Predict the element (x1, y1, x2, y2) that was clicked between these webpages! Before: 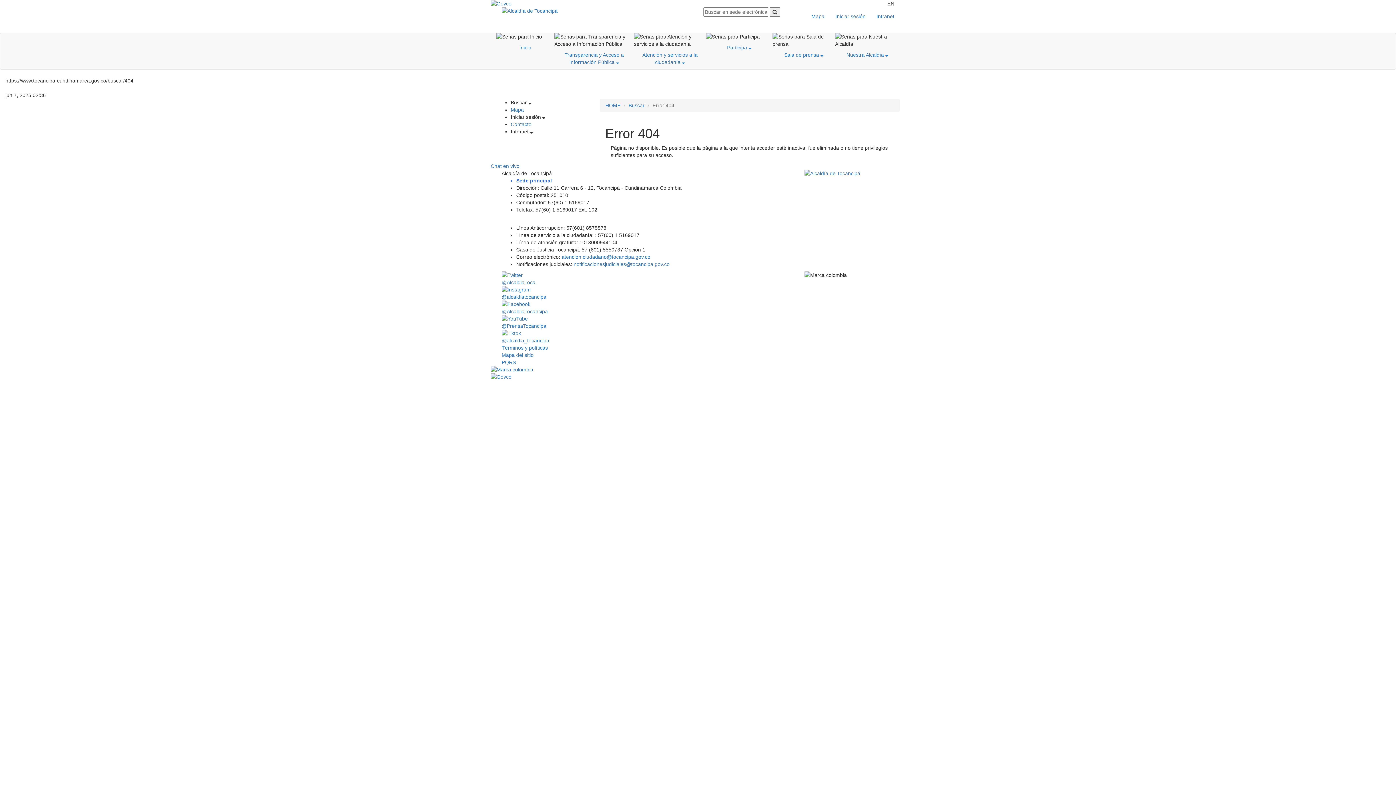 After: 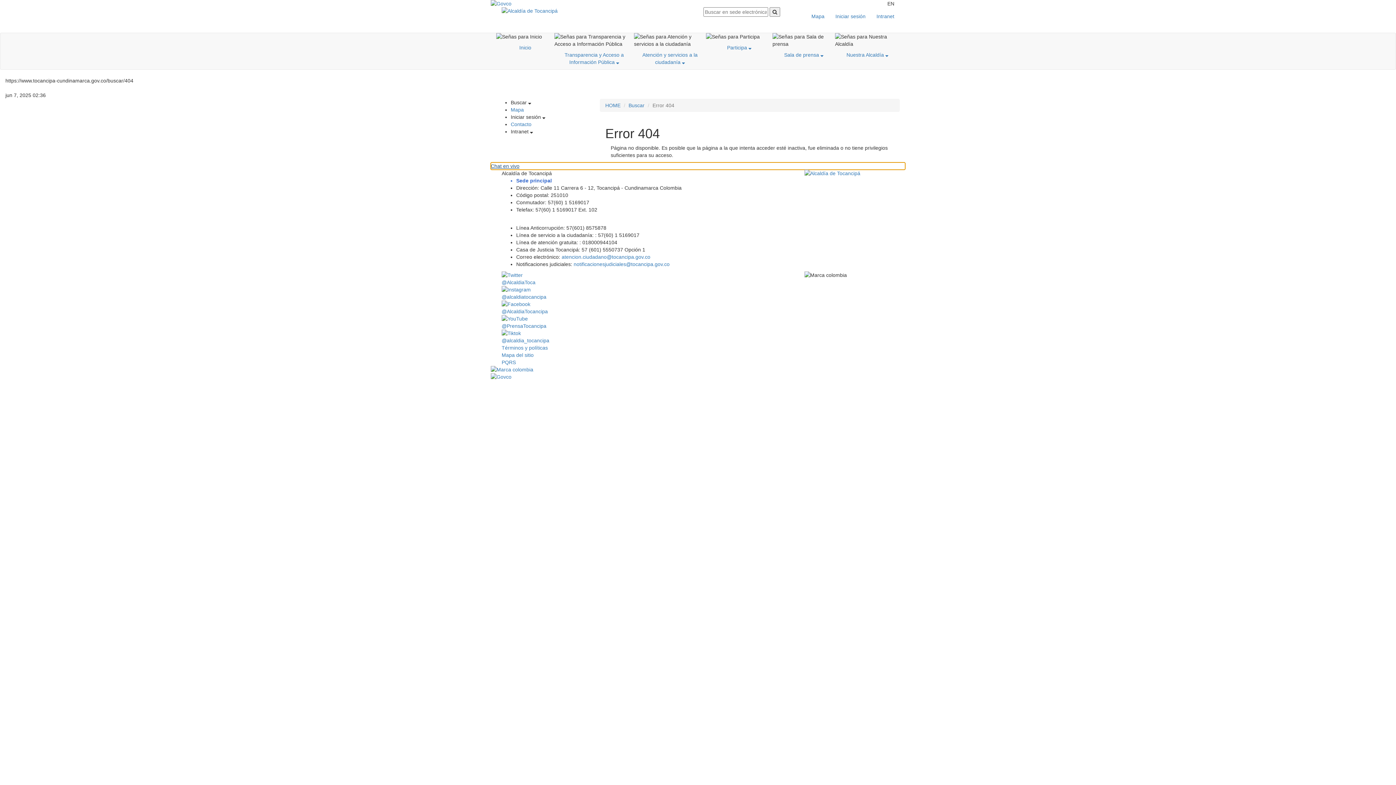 Action: label: Chat en vivo bbox: (490, 162, 905, 169)